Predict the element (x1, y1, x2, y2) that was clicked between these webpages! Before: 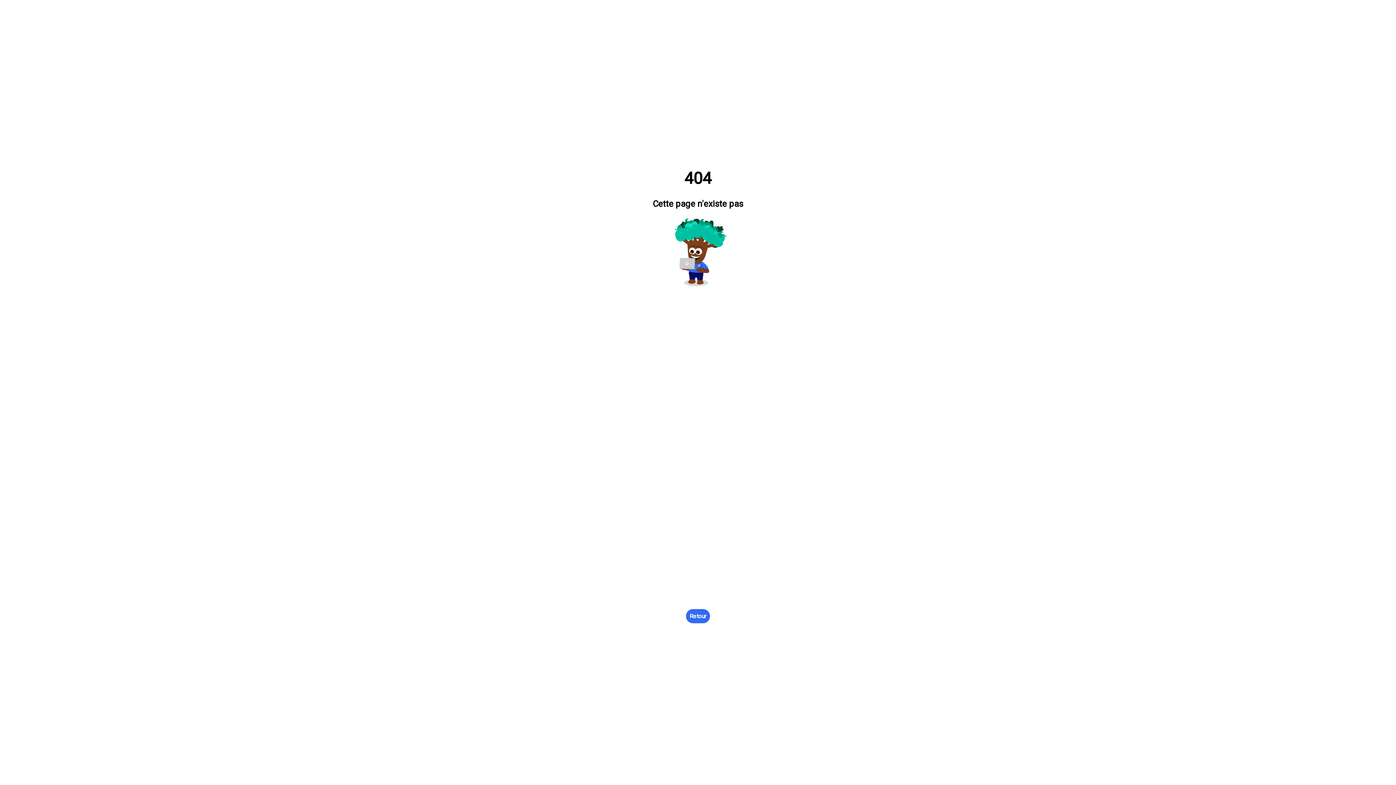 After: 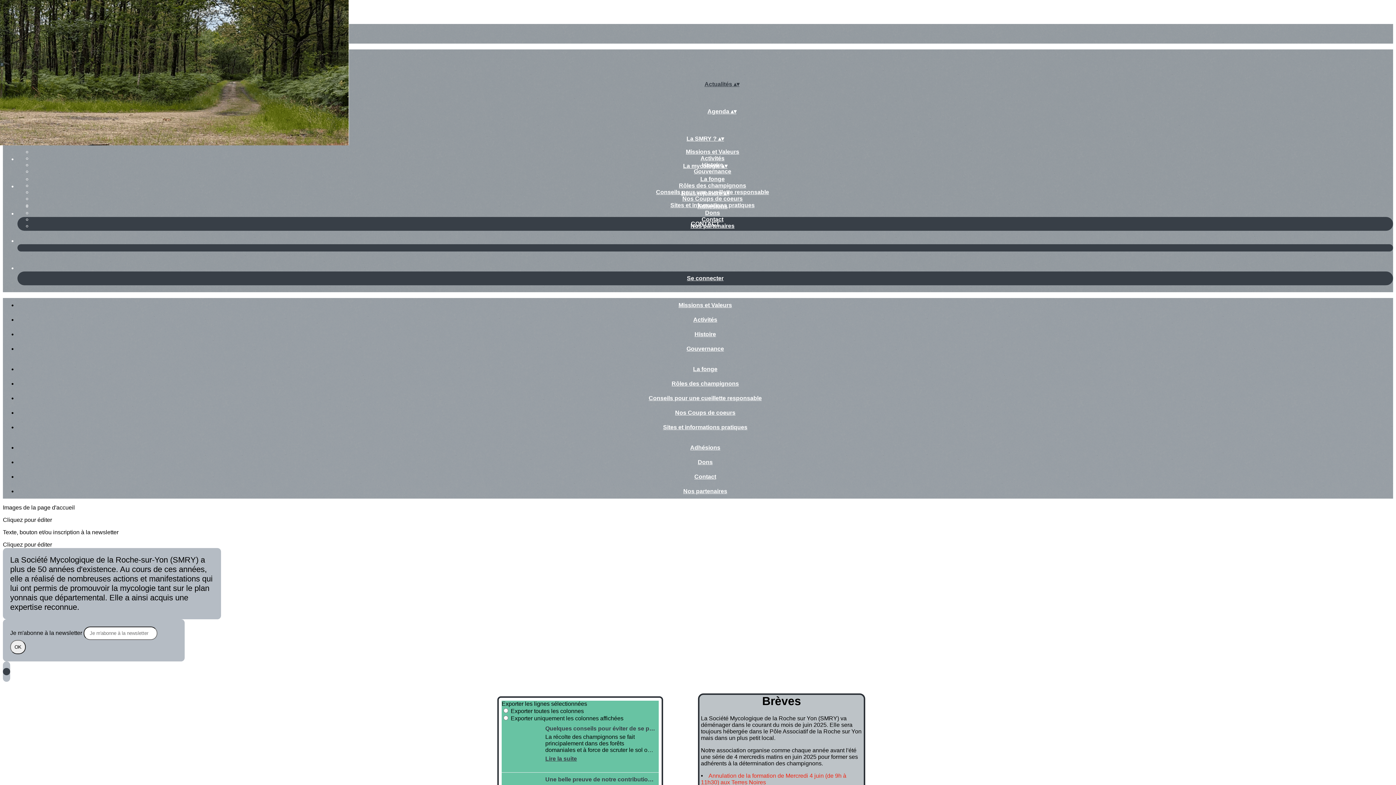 Action: bbox: (686, 609, 710, 623) label: Retour